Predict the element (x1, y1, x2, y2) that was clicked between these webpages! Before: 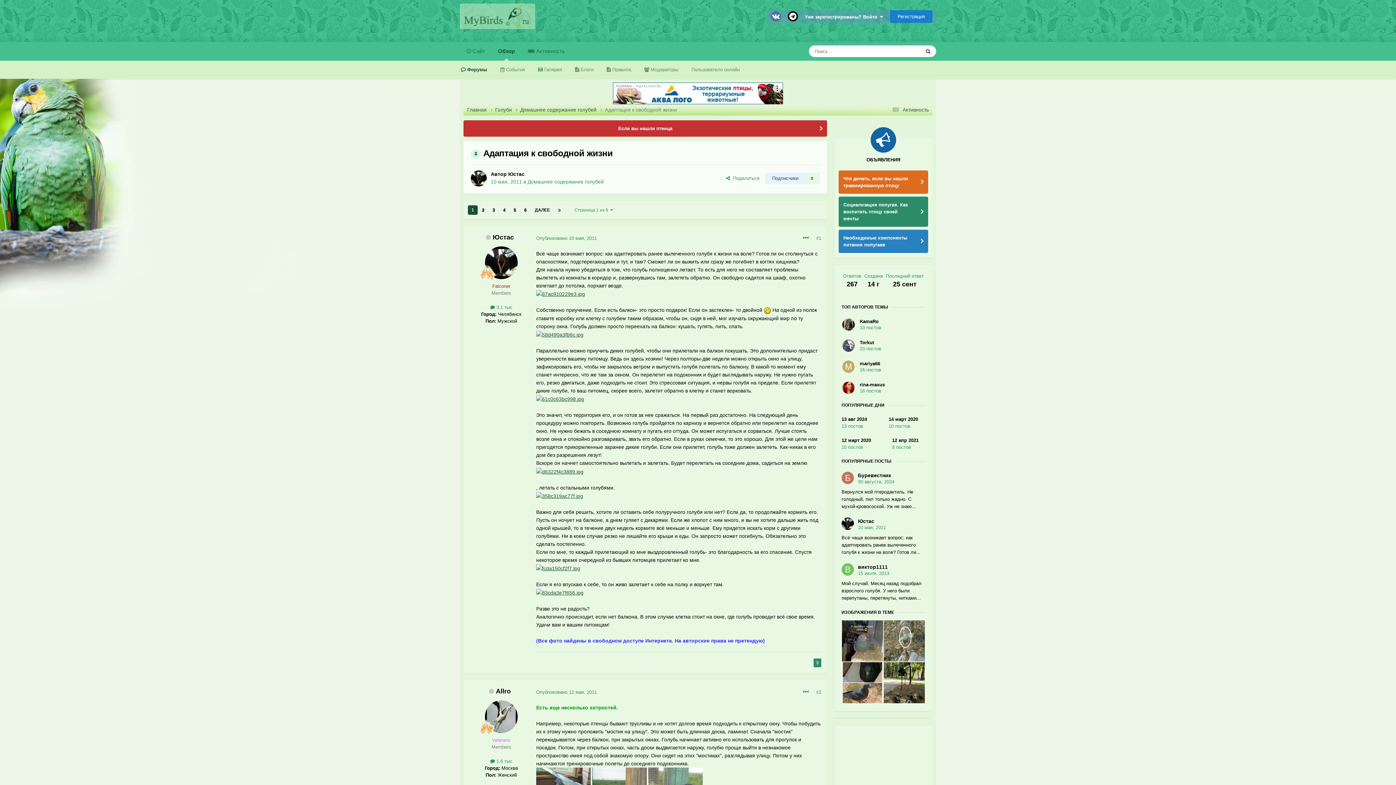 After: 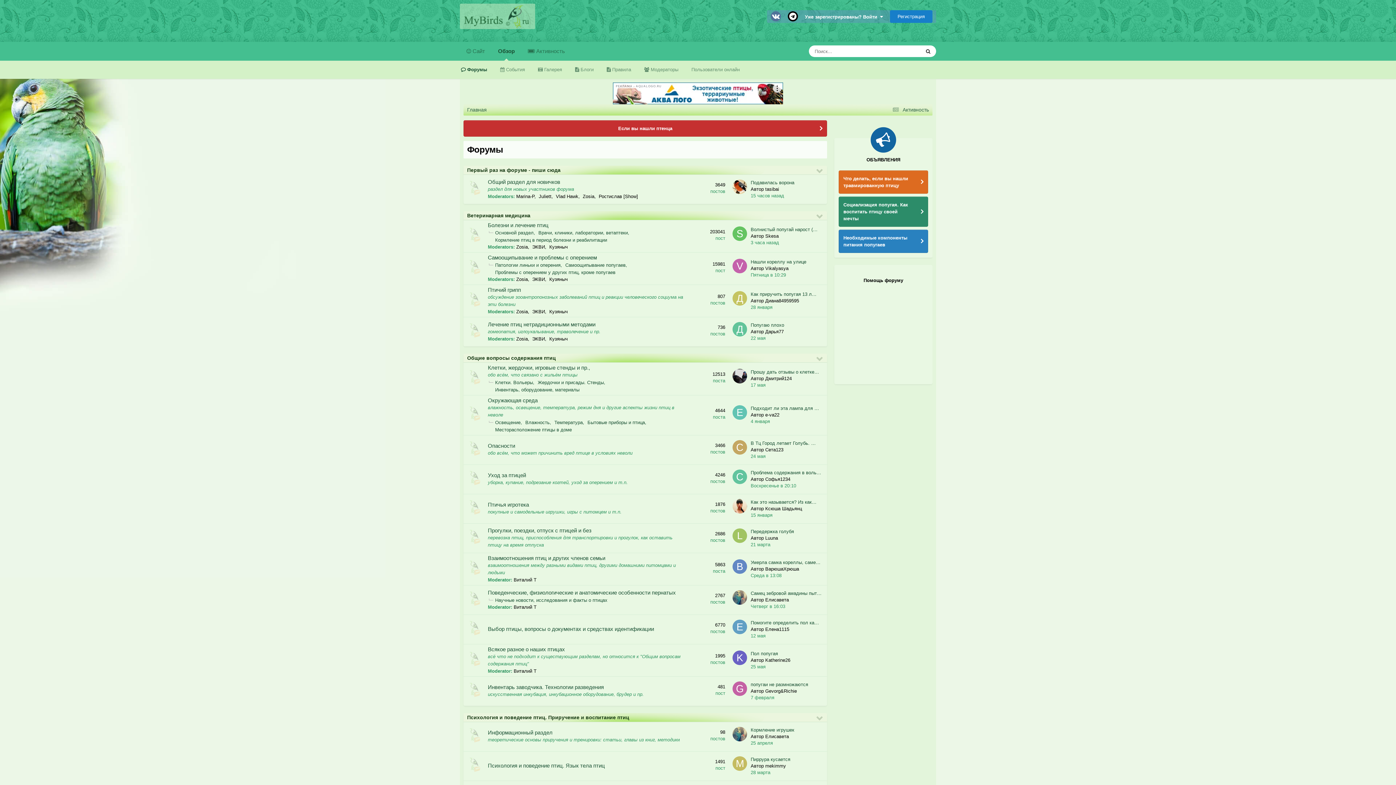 Action: label:  Форумы bbox: (454, 60, 493, 78)